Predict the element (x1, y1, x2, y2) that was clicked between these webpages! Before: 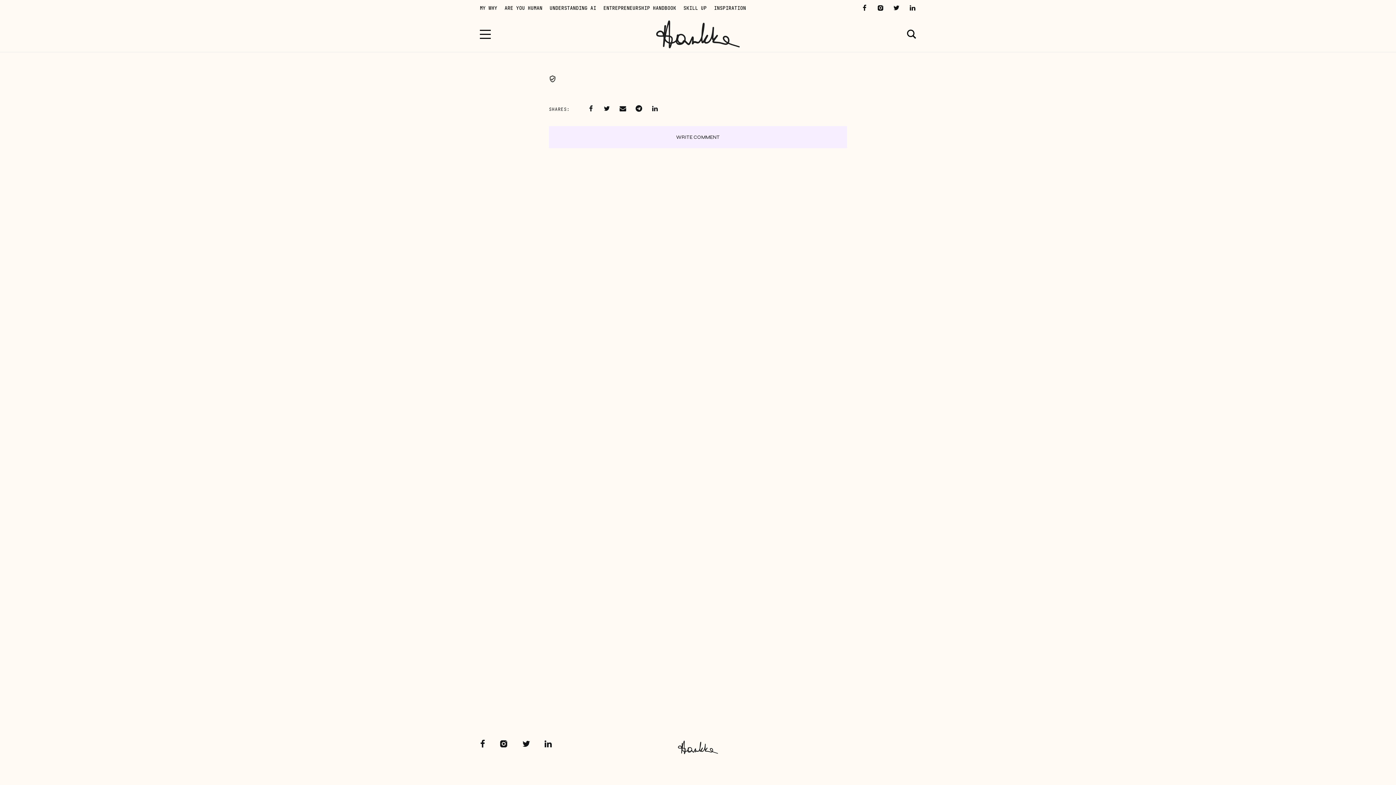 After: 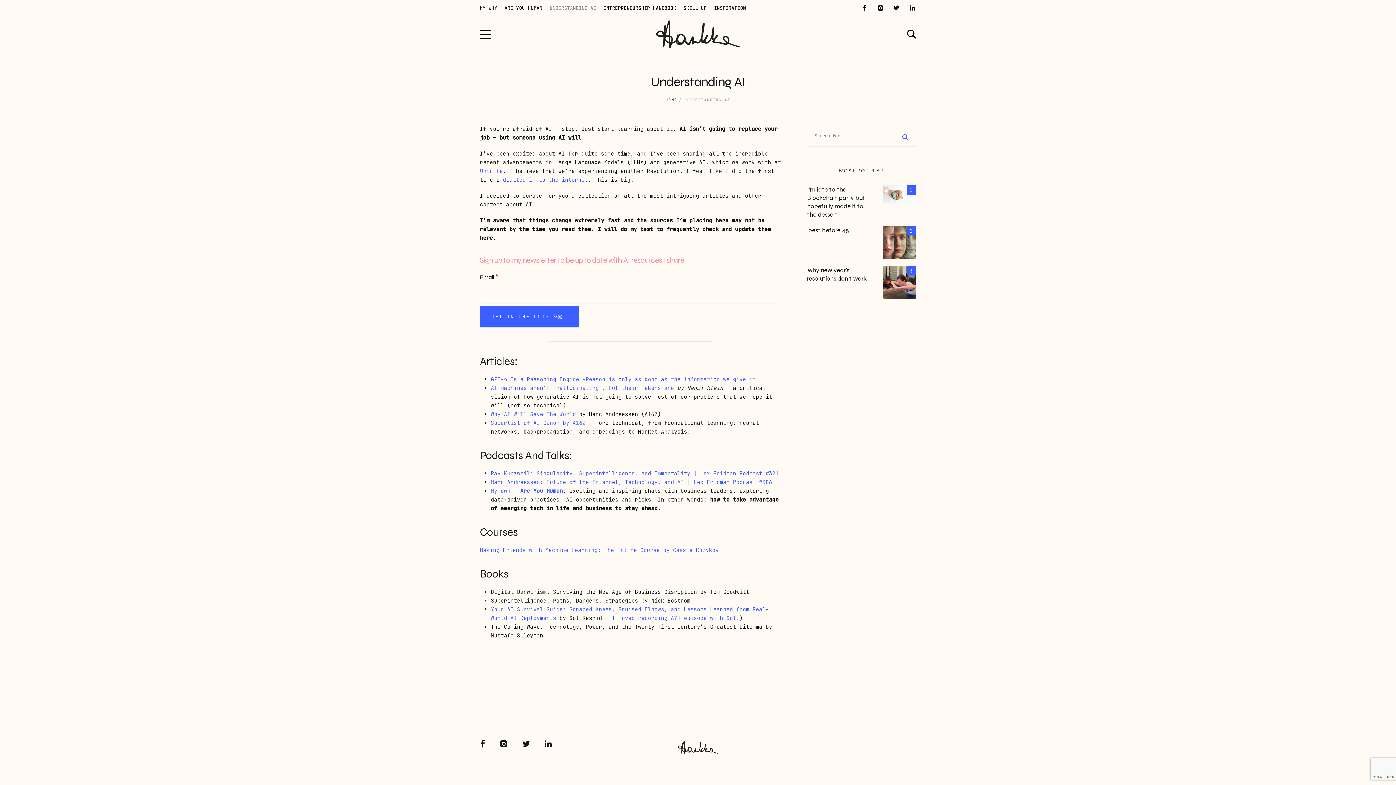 Action: bbox: (546, 0, 600, 16) label: UNDERSTANDING AI